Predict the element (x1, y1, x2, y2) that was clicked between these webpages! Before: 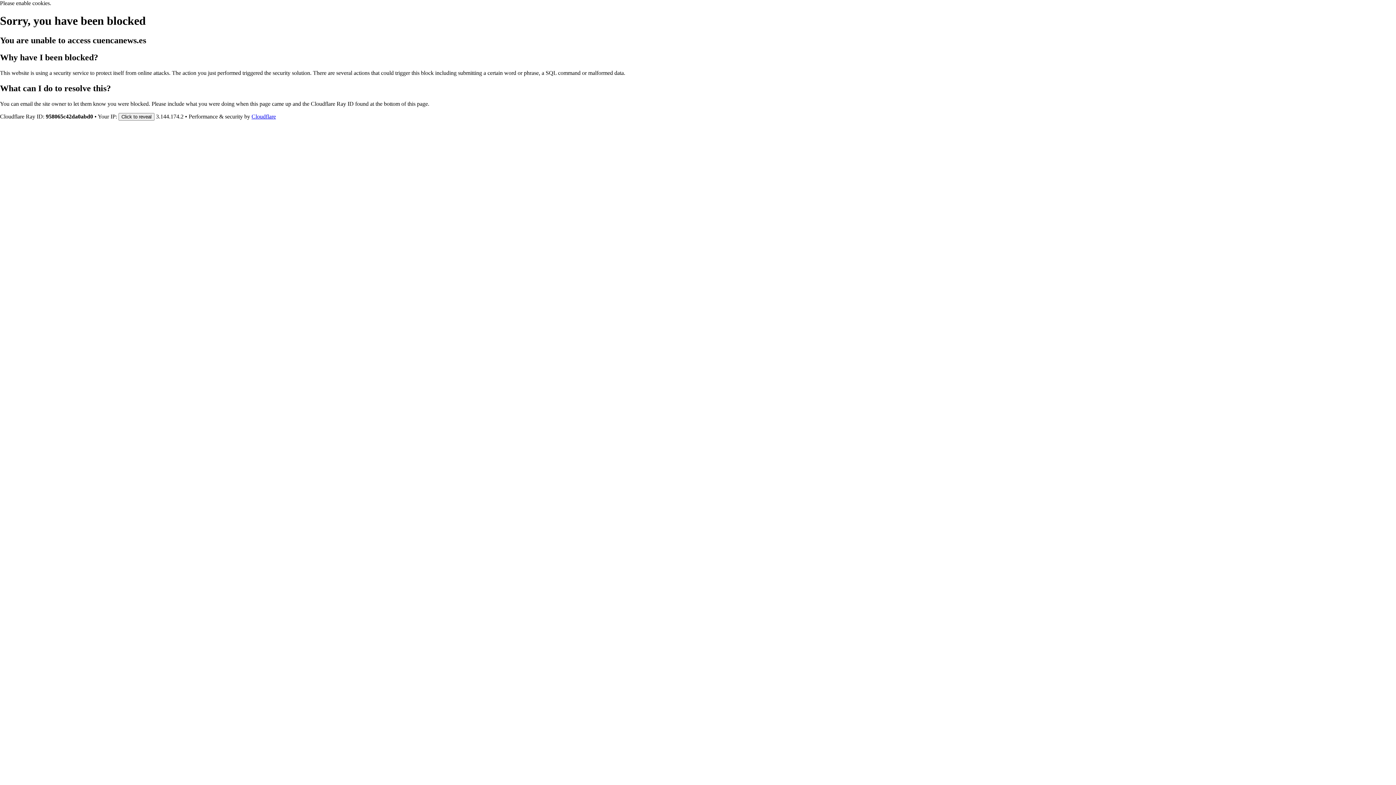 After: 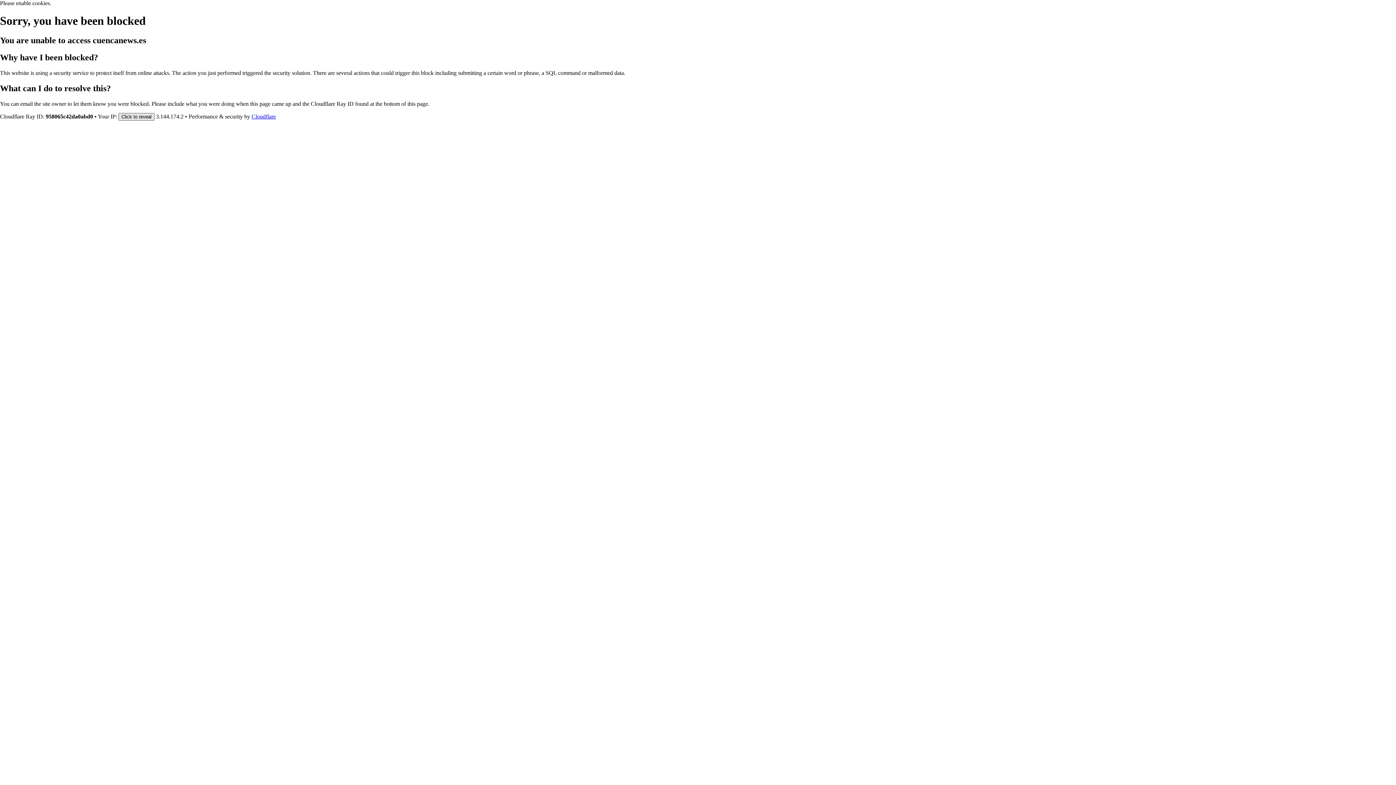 Action: label: Click to reveal bbox: (118, 112, 154, 120)